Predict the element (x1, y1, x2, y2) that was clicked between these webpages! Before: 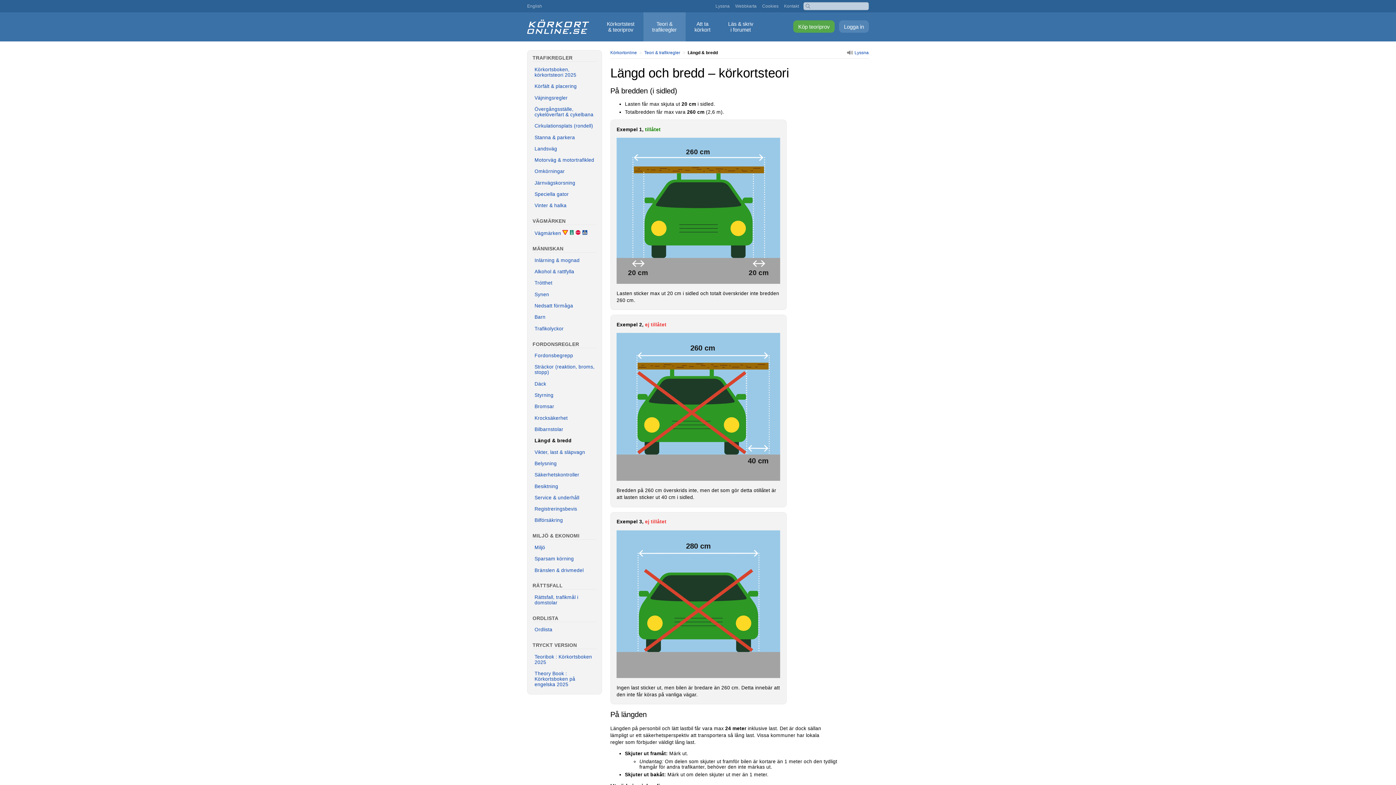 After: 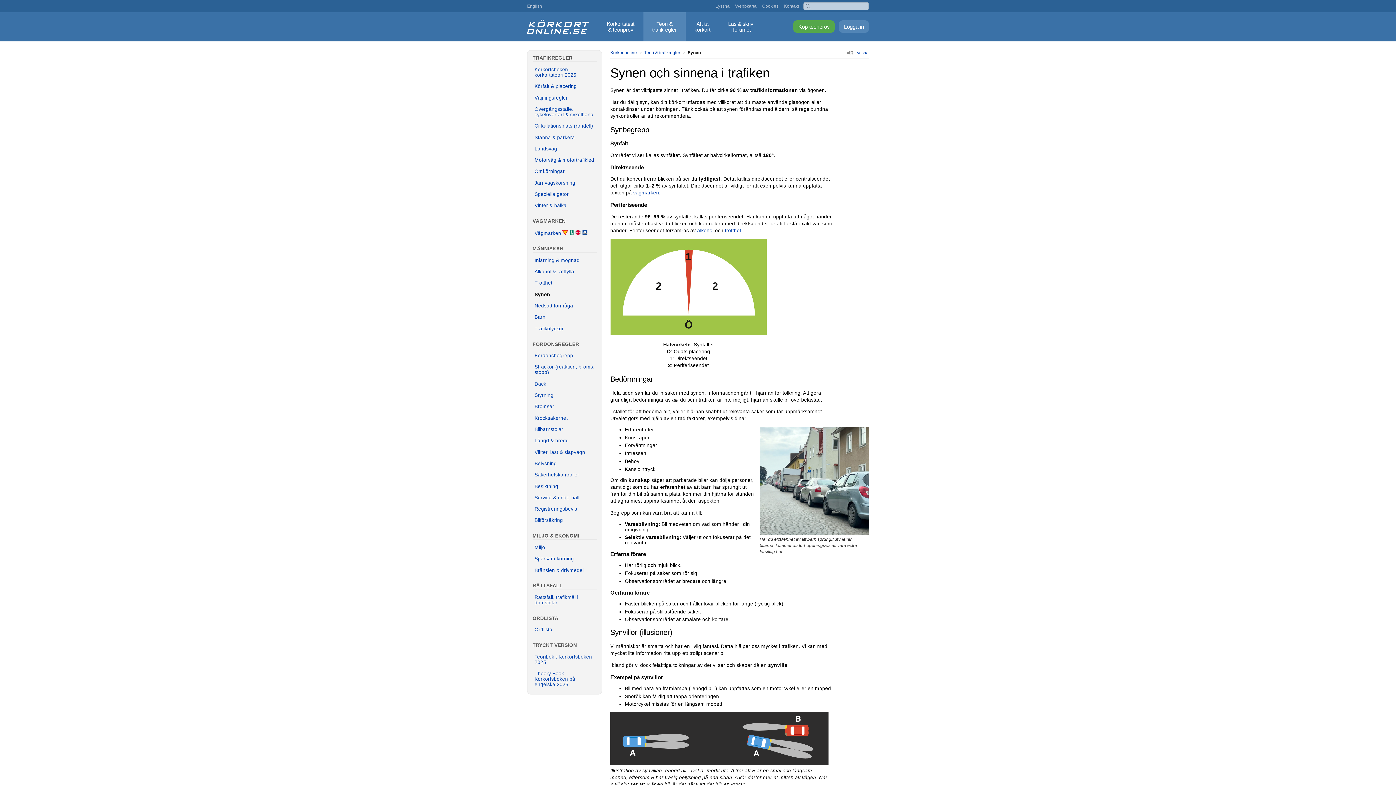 Action: bbox: (527, 288, 601, 300) label: Synen